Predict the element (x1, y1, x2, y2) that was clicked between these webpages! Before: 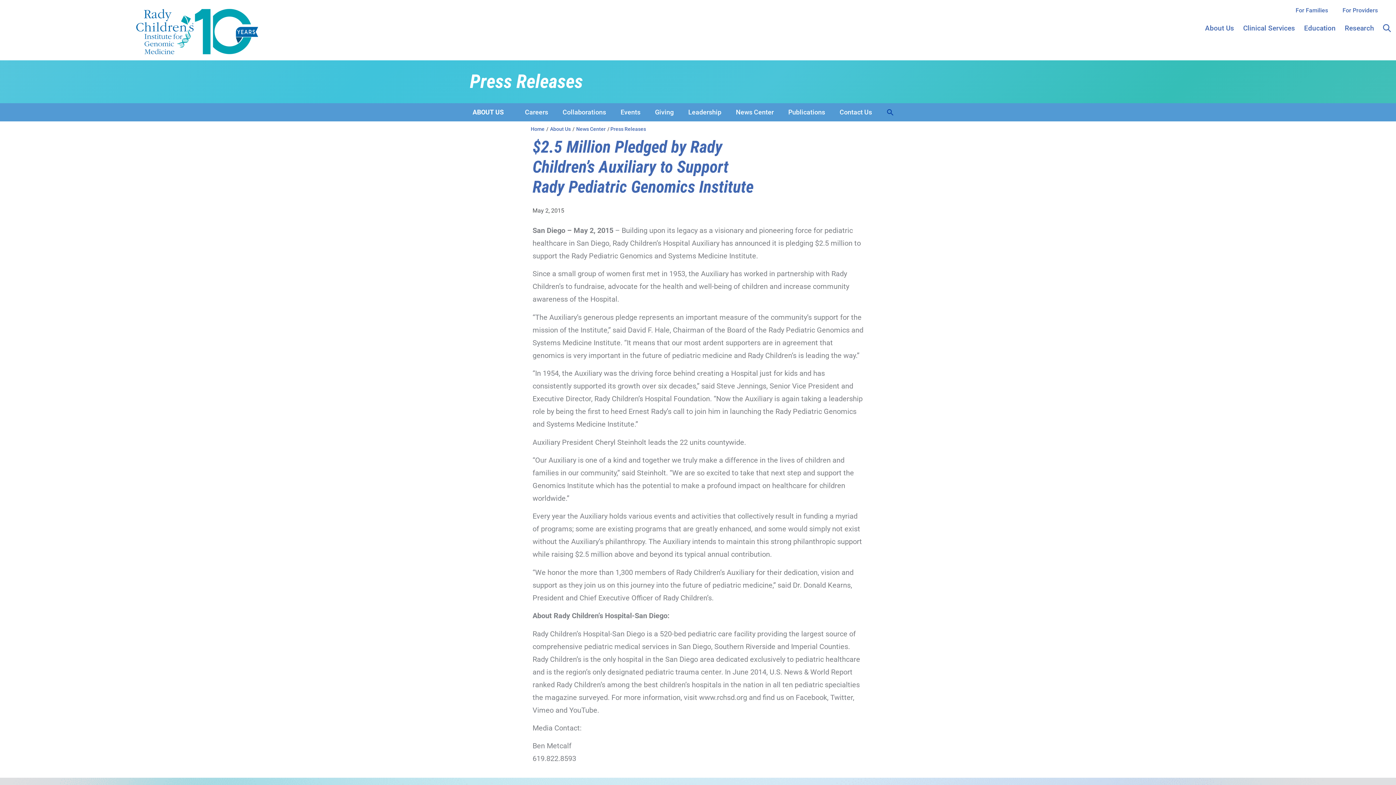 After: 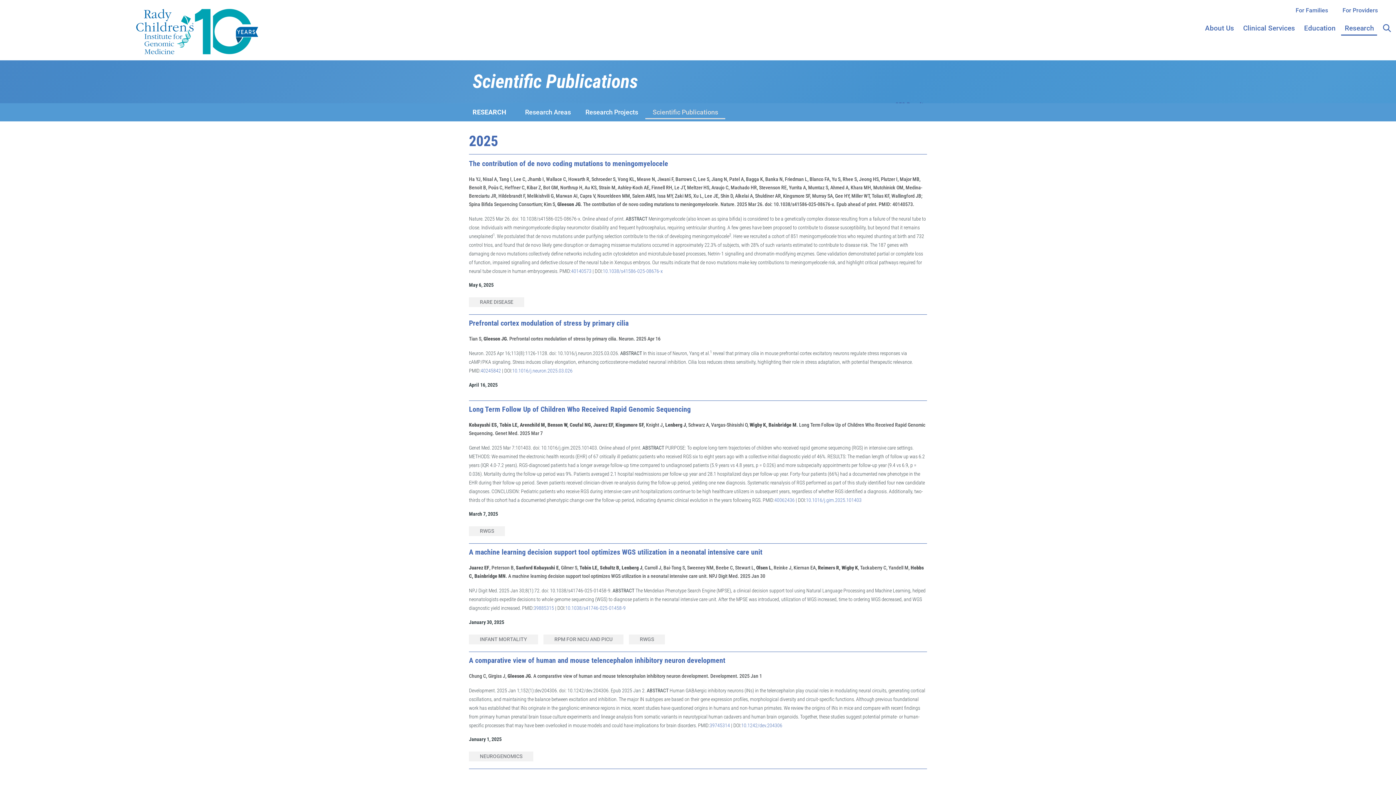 Action: bbox: (781, 103, 832, 121) label: Publications